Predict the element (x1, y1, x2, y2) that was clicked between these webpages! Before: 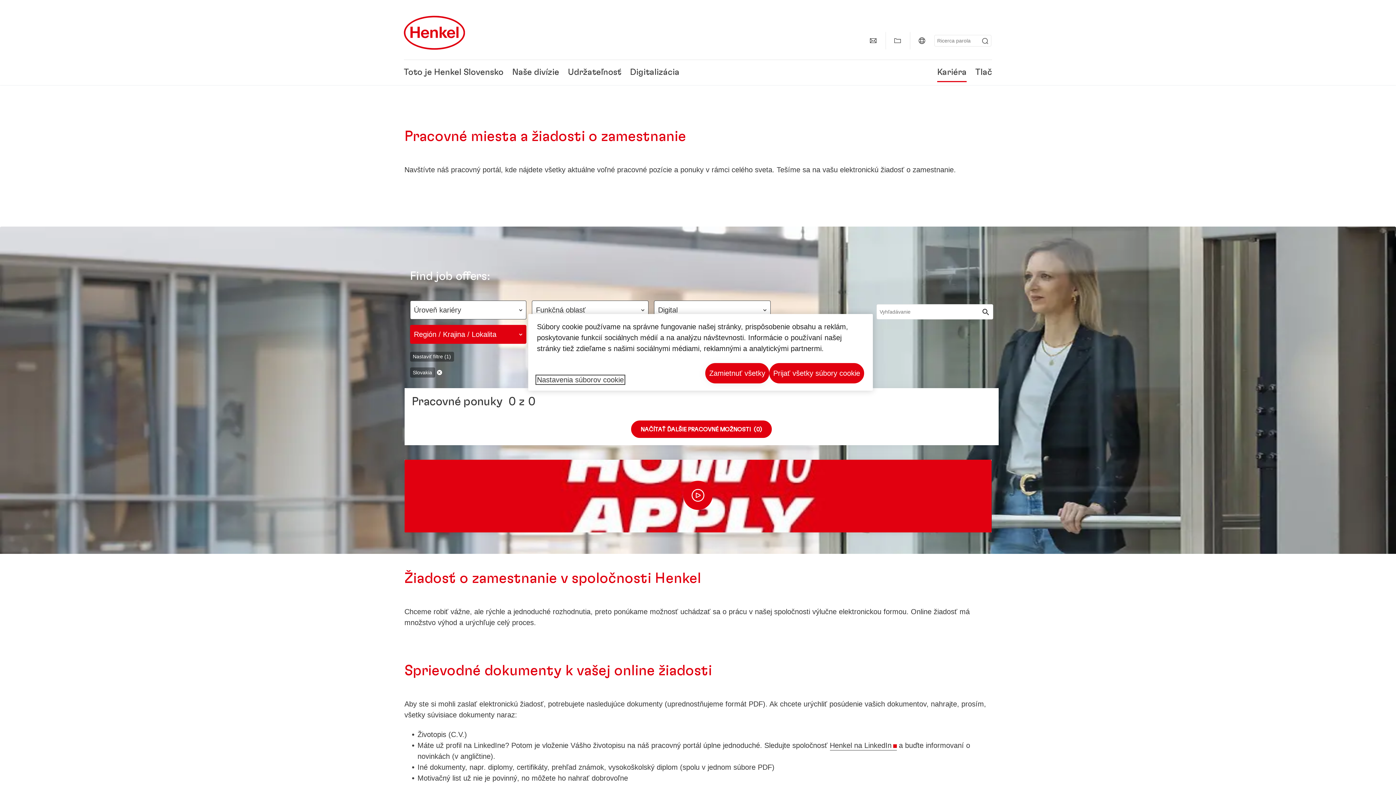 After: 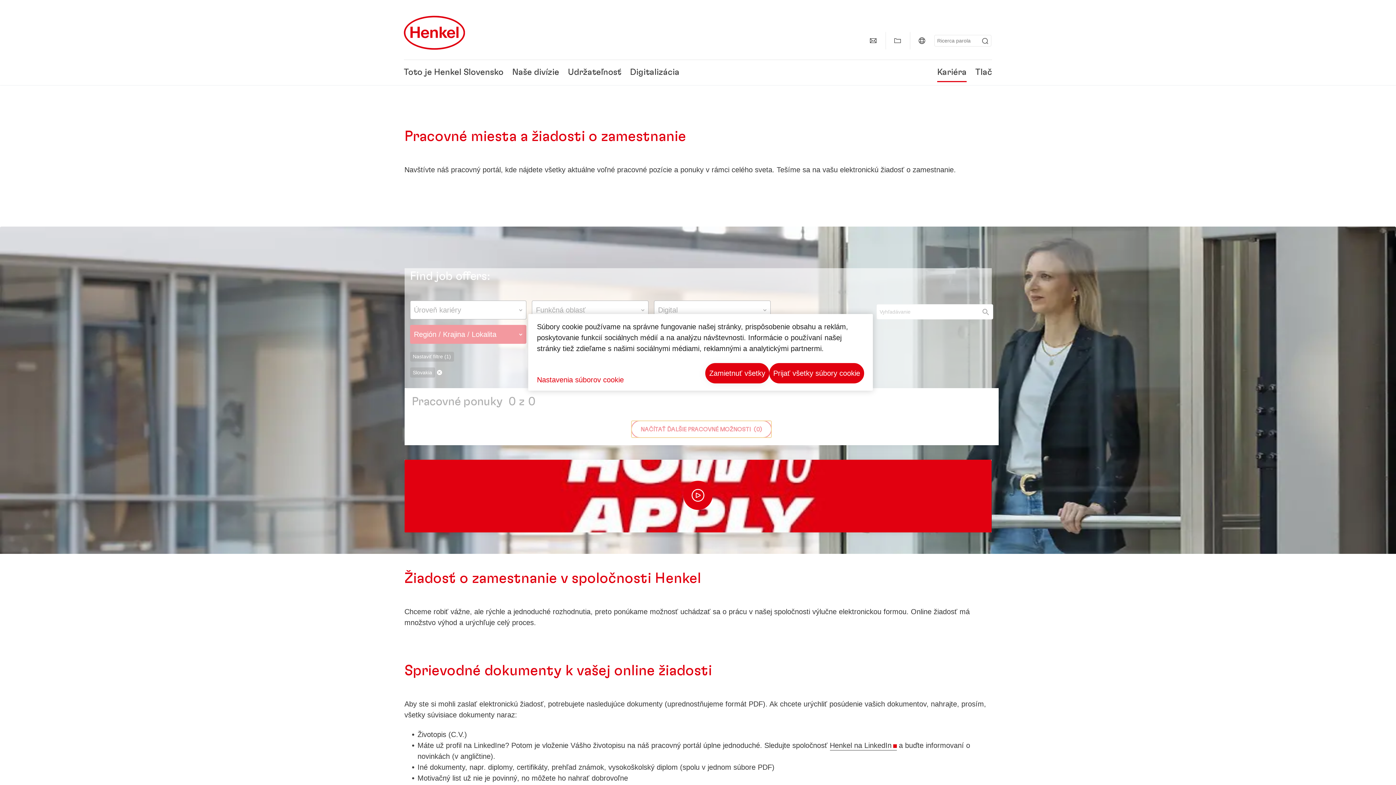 Action: label: NAČÍTAŤ ĎALŠIE PRACOVNÉ MOŽNOSTI  (0) bbox: (631, 420, 772, 438)